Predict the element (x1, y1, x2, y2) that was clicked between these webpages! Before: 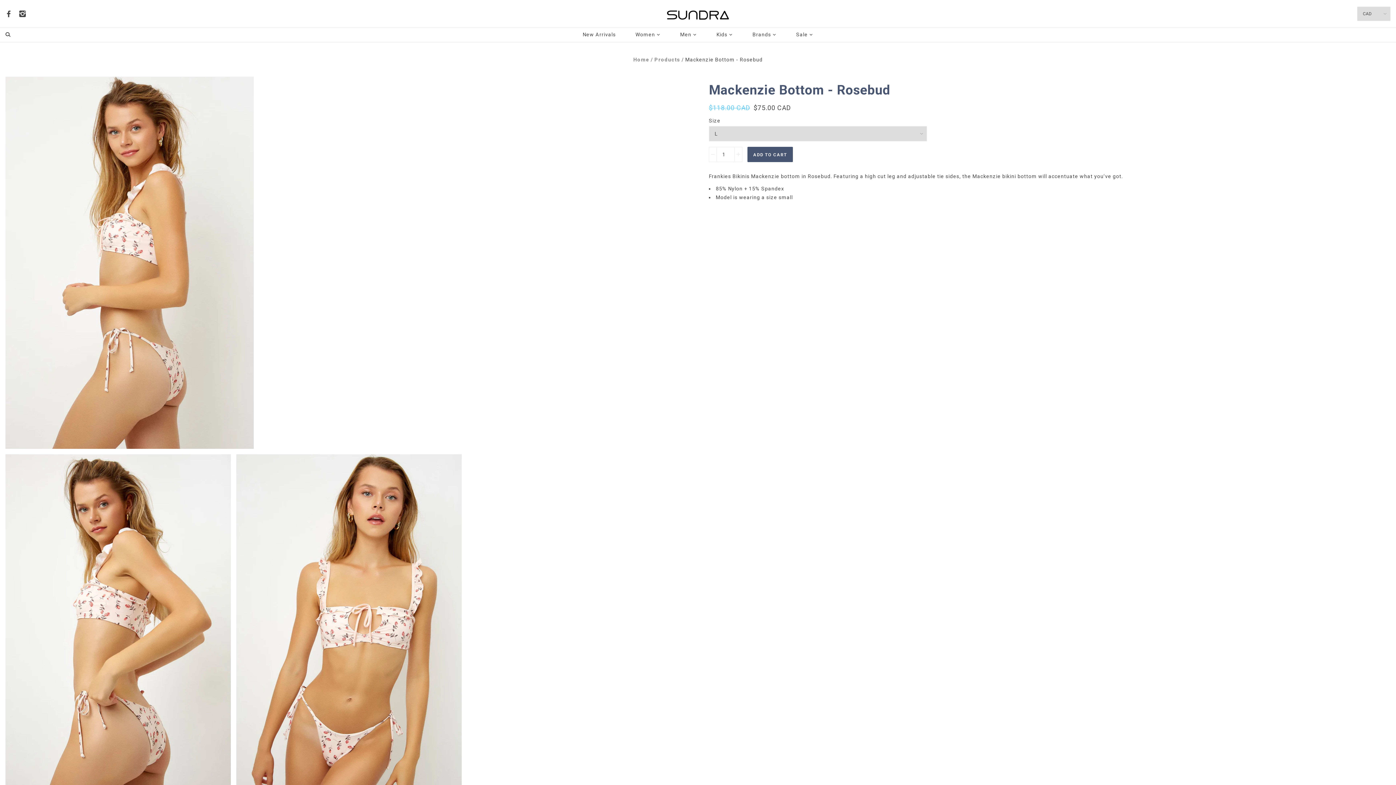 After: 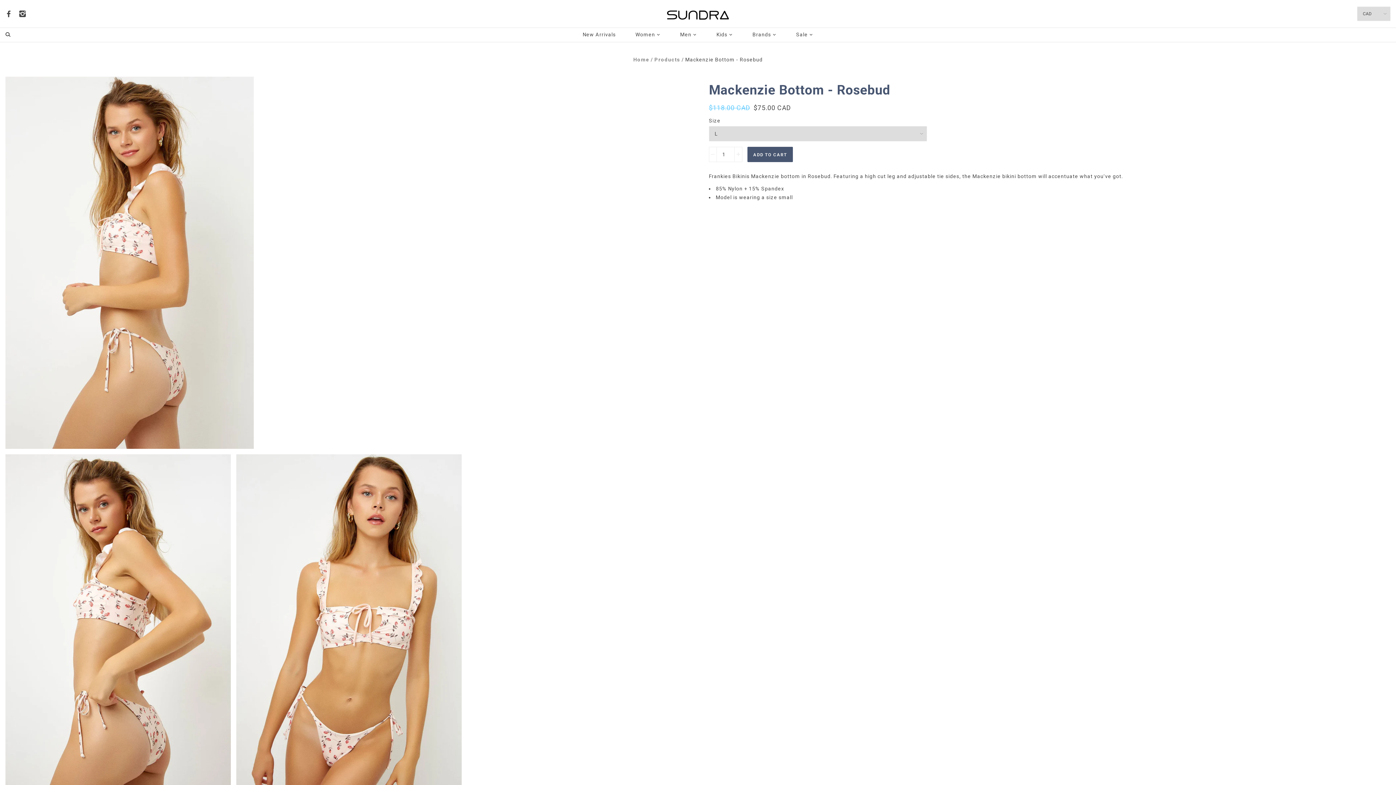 Action: bbox: (709, 147, 716, 161)